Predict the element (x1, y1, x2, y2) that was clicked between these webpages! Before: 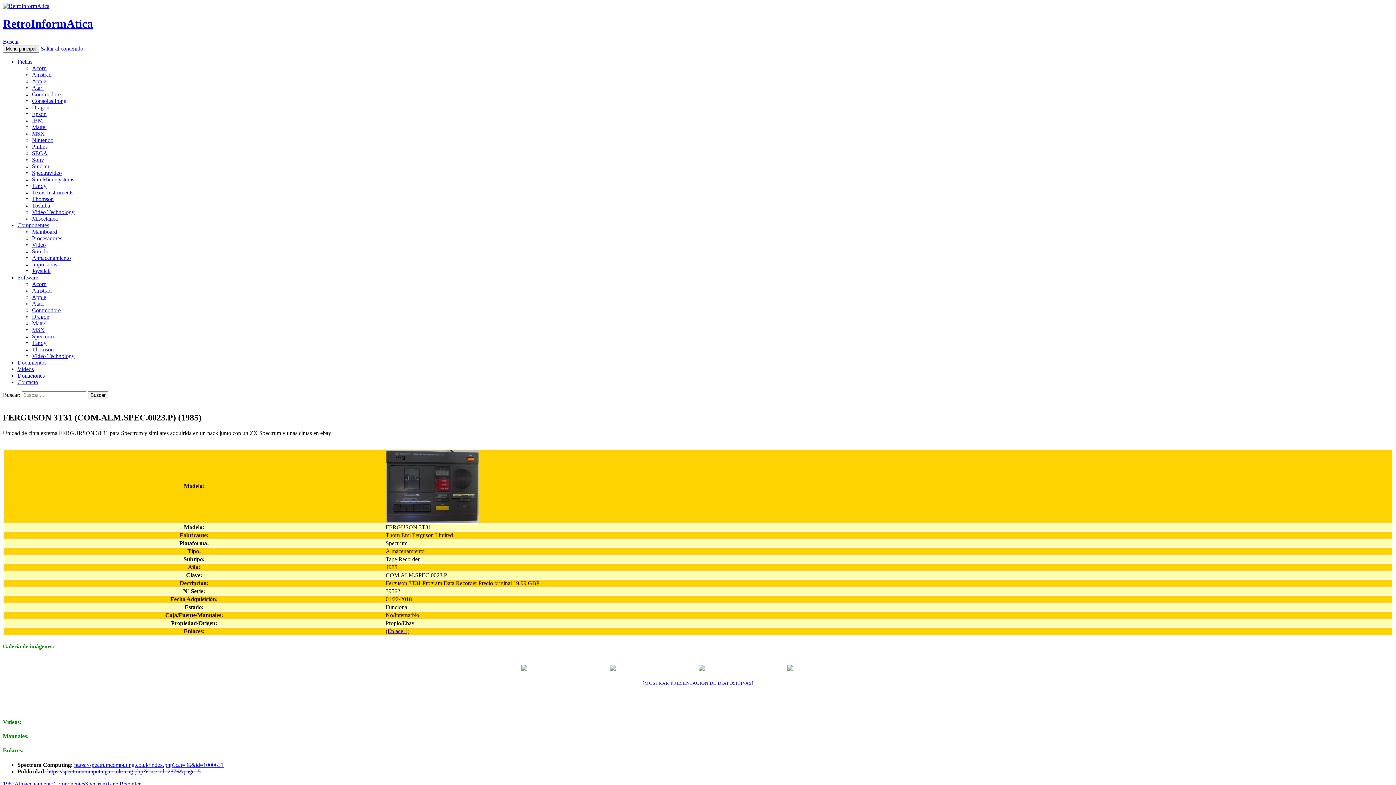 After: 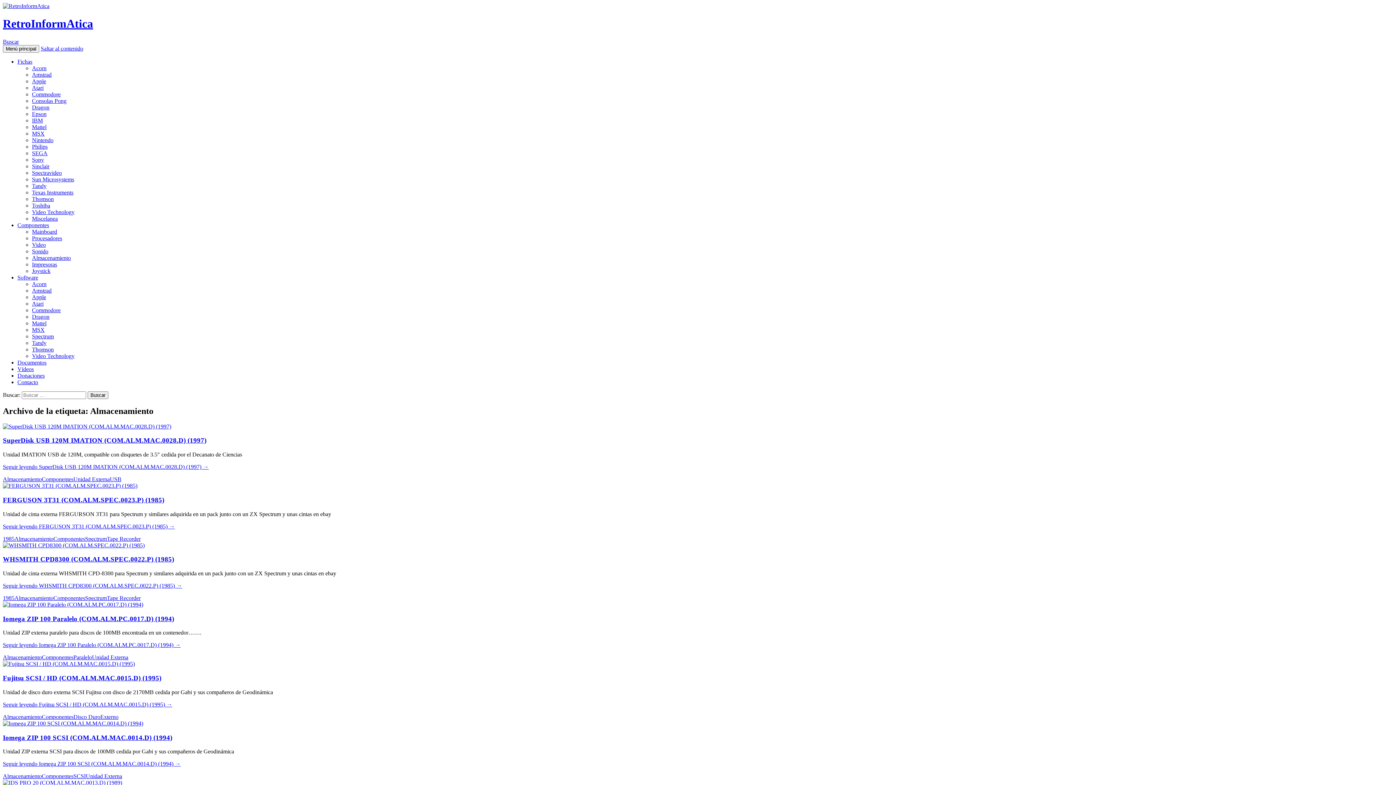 Action: bbox: (14, 781, 53, 787) label: Almacenamiento